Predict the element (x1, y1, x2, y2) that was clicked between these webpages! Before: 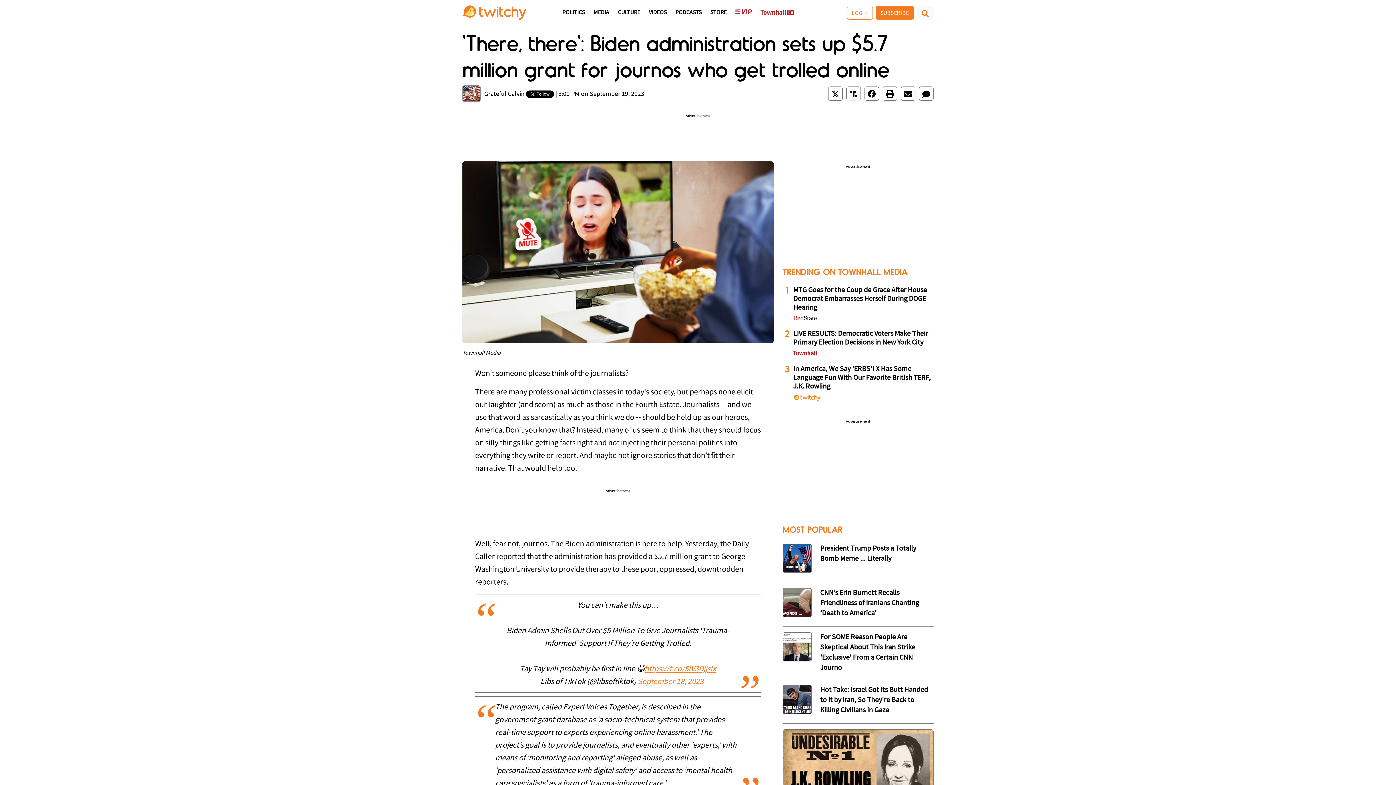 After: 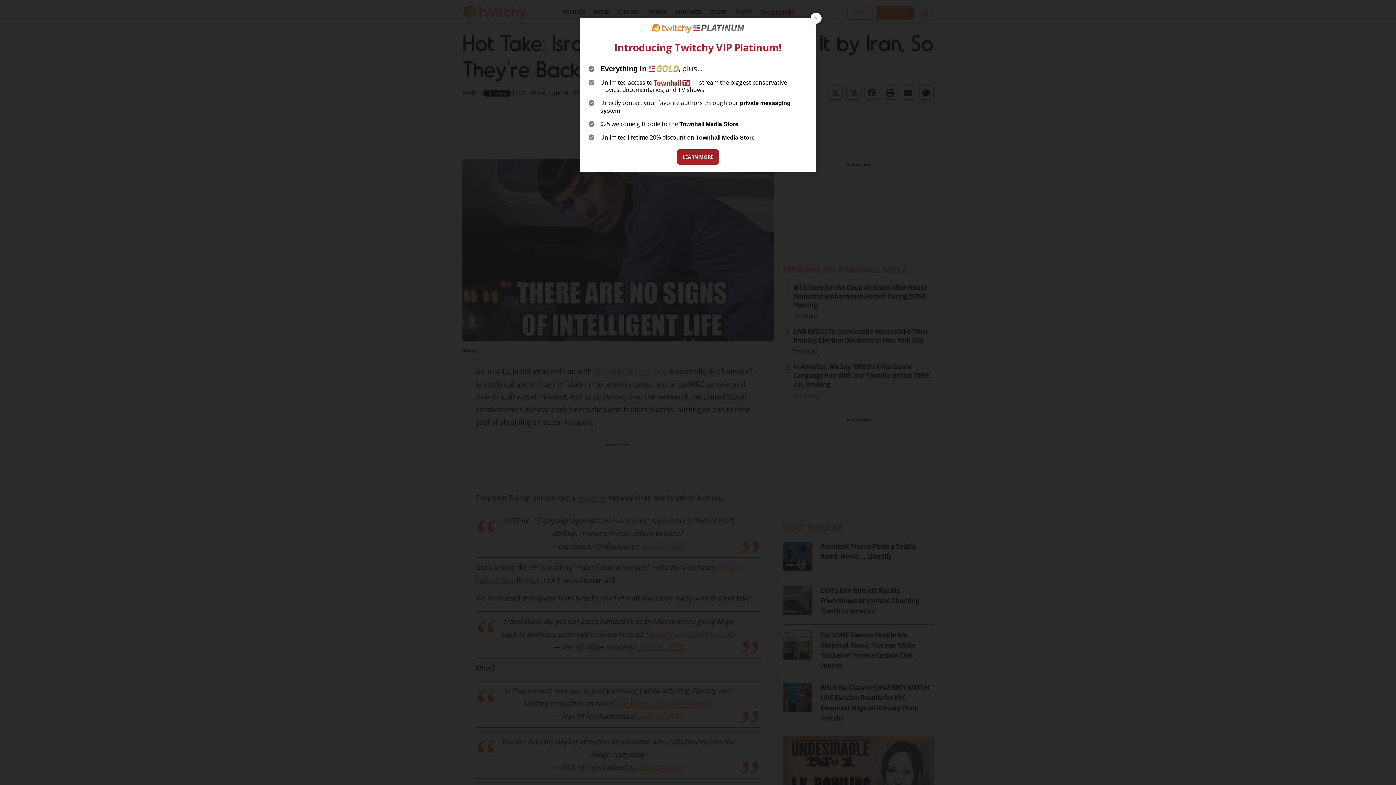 Action: label: Hot Take: Israel Got Its Butt Handed to It by Iran, So They're Back to Killing Civilians in Gaza bbox: (820, 687, 928, 714)